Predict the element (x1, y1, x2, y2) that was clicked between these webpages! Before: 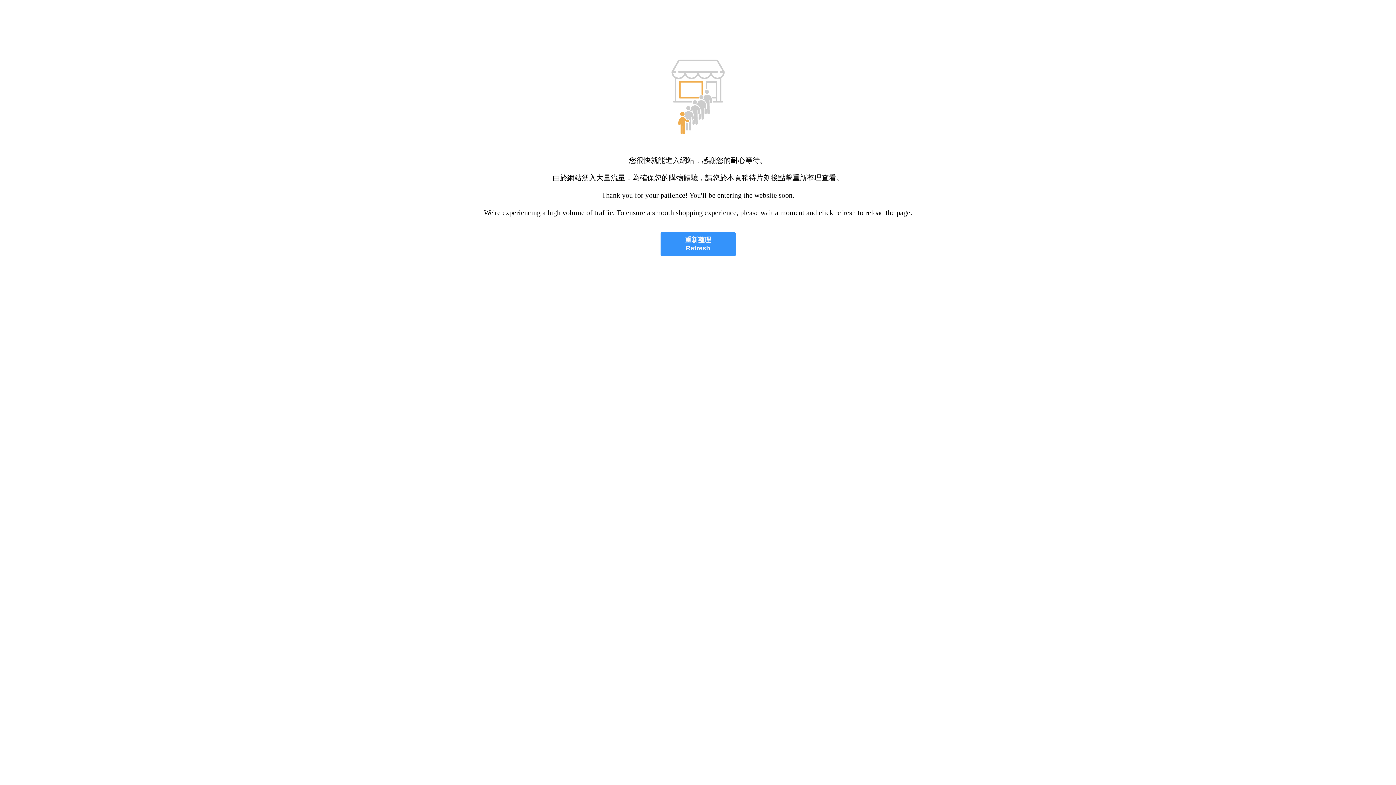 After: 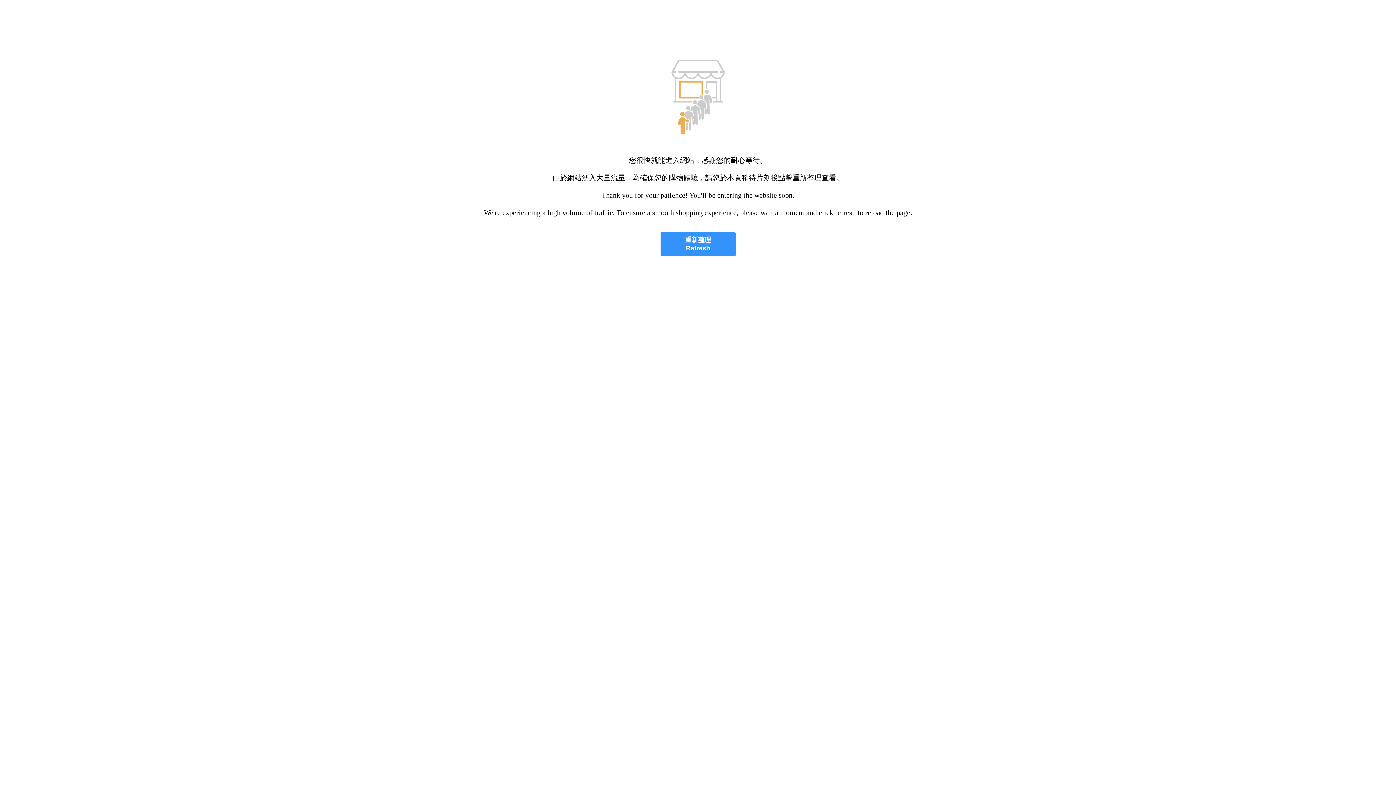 Action: label: 重新整理
Refresh bbox: (660, 232, 735, 256)